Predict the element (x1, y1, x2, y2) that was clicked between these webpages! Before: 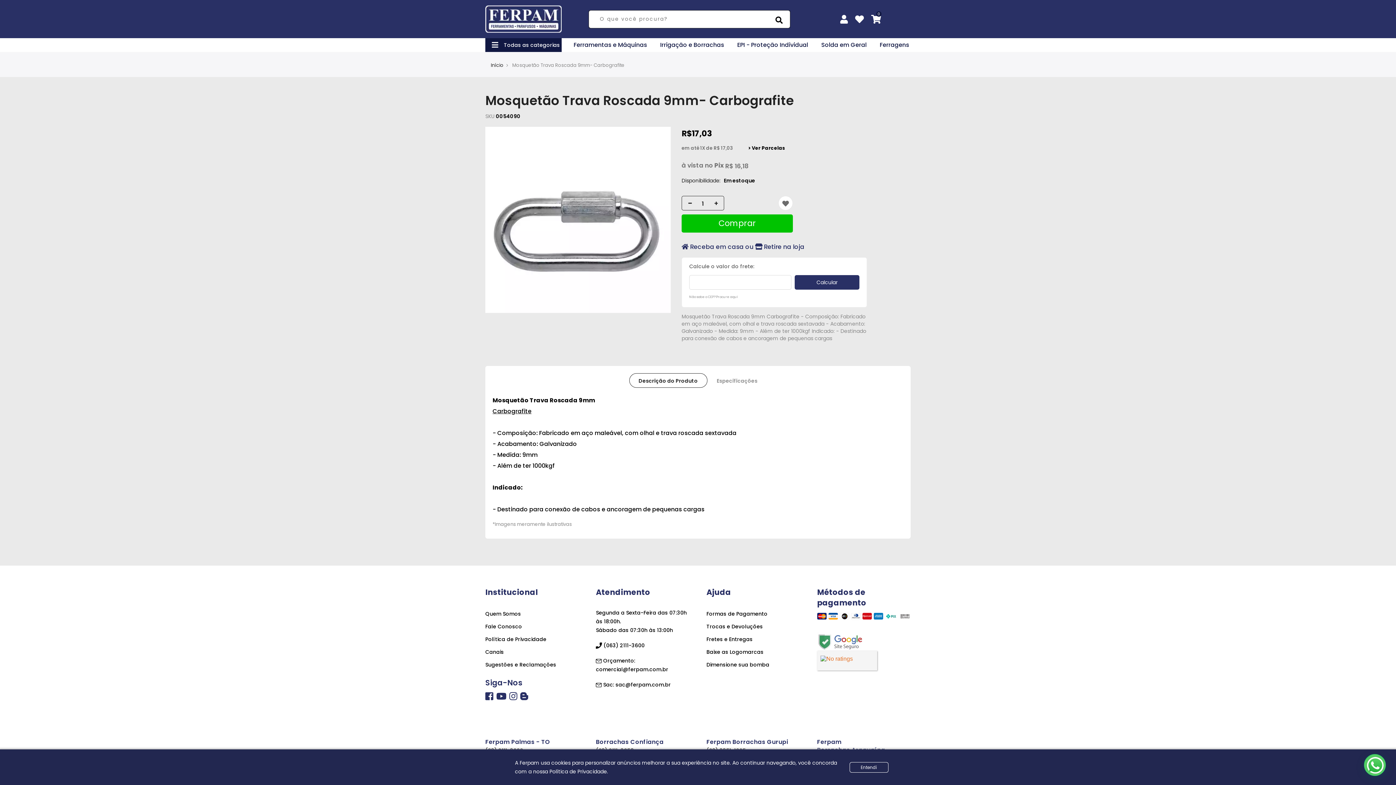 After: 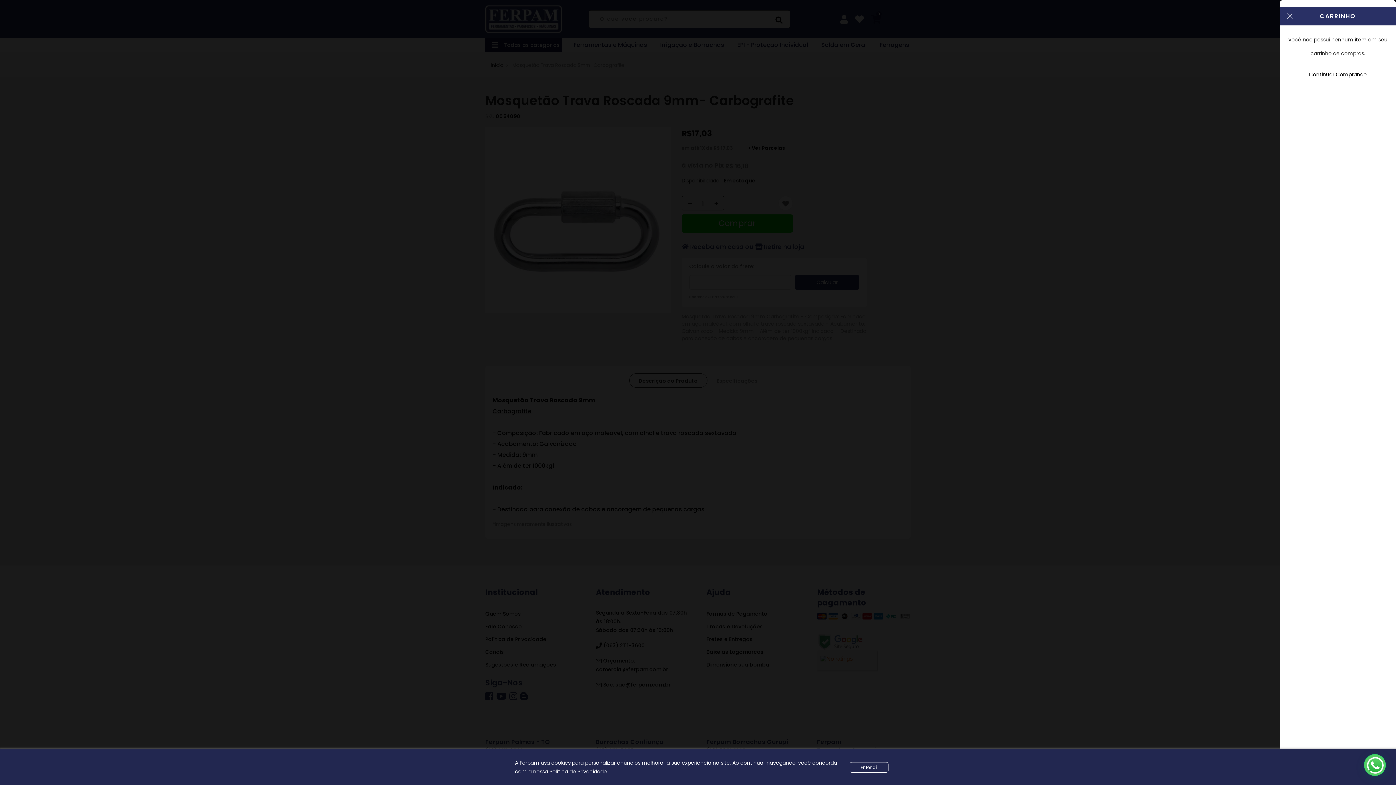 Action: label: Comprar bbox: (681, 214, 793, 232)